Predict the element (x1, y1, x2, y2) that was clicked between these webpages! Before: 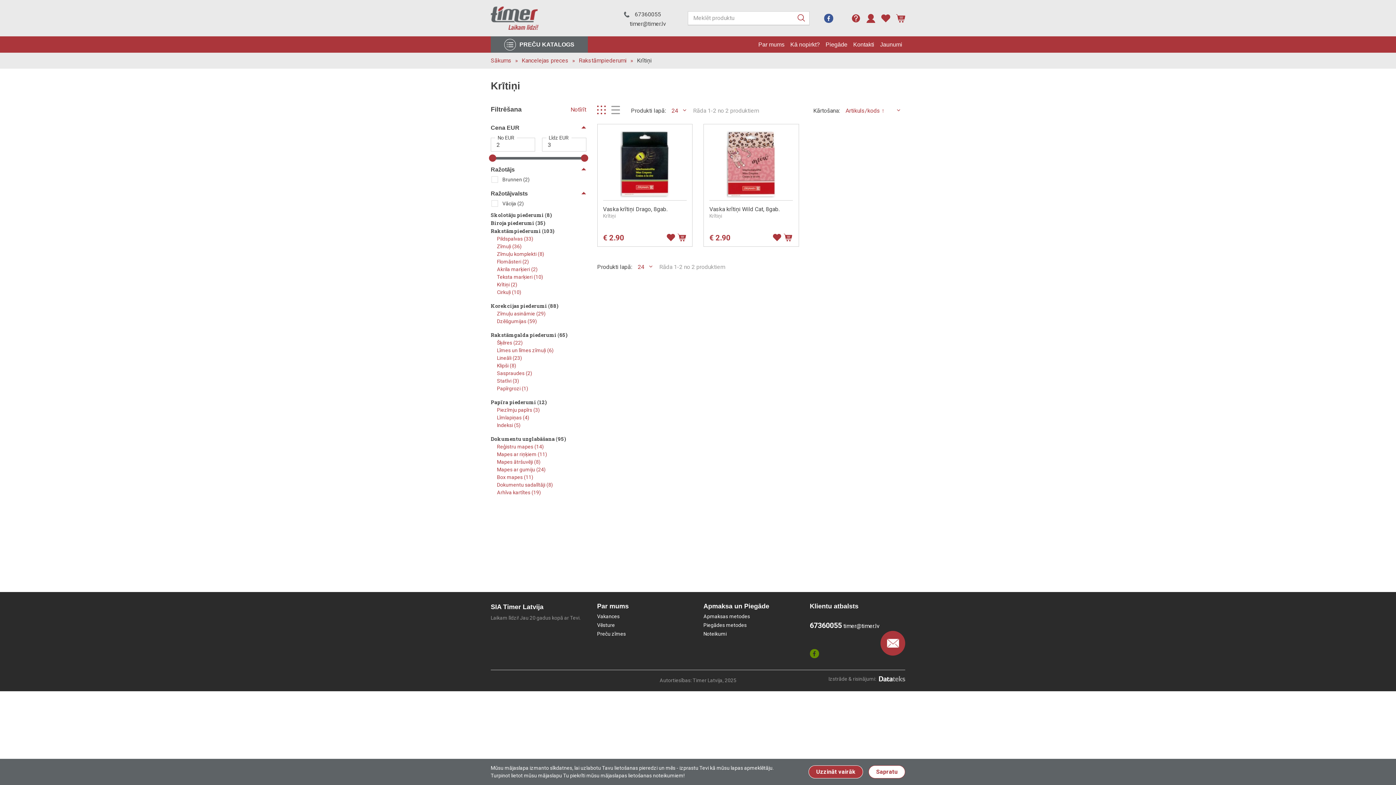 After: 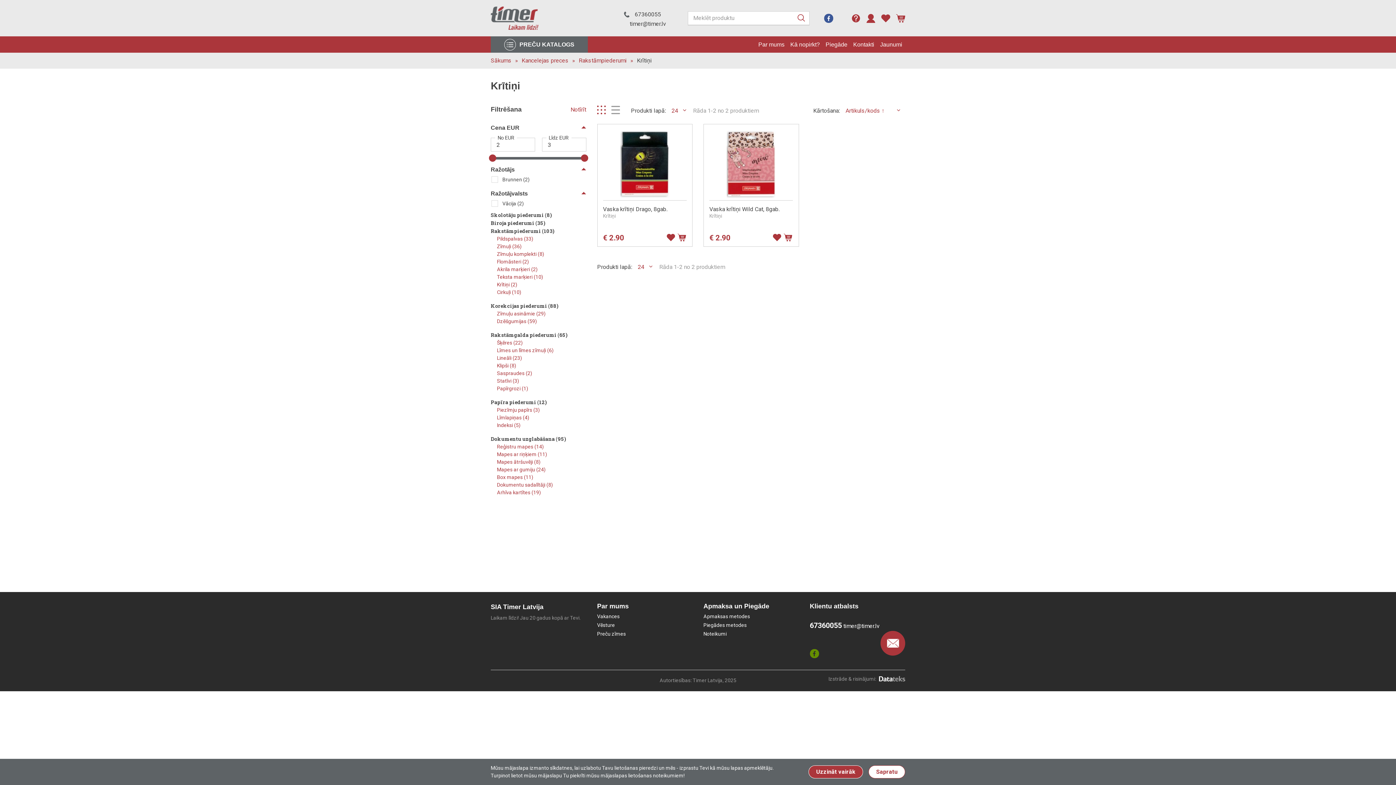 Action: bbox: (824, 13, 833, 22)